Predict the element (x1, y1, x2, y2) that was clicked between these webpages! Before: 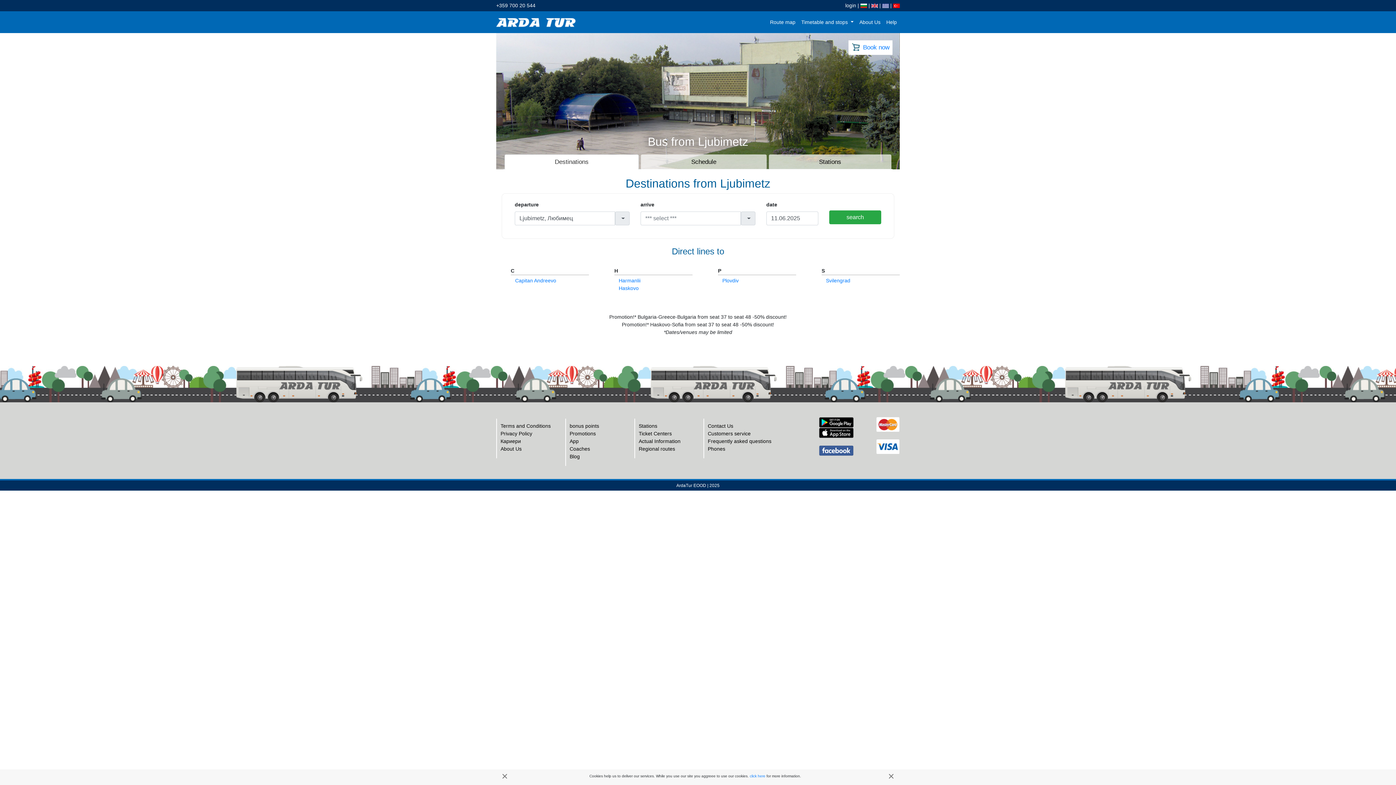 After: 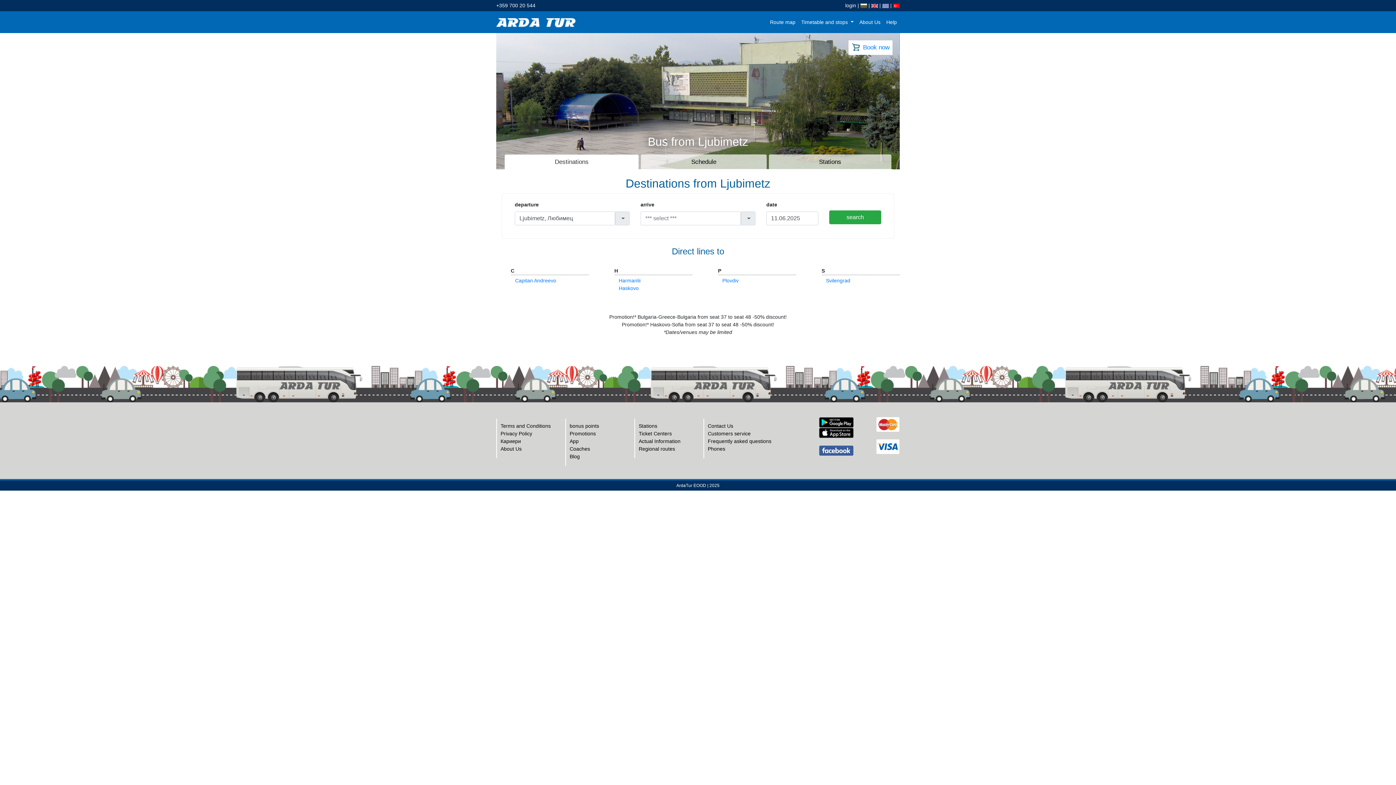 Action: bbox: (888, 773, 894, 781)